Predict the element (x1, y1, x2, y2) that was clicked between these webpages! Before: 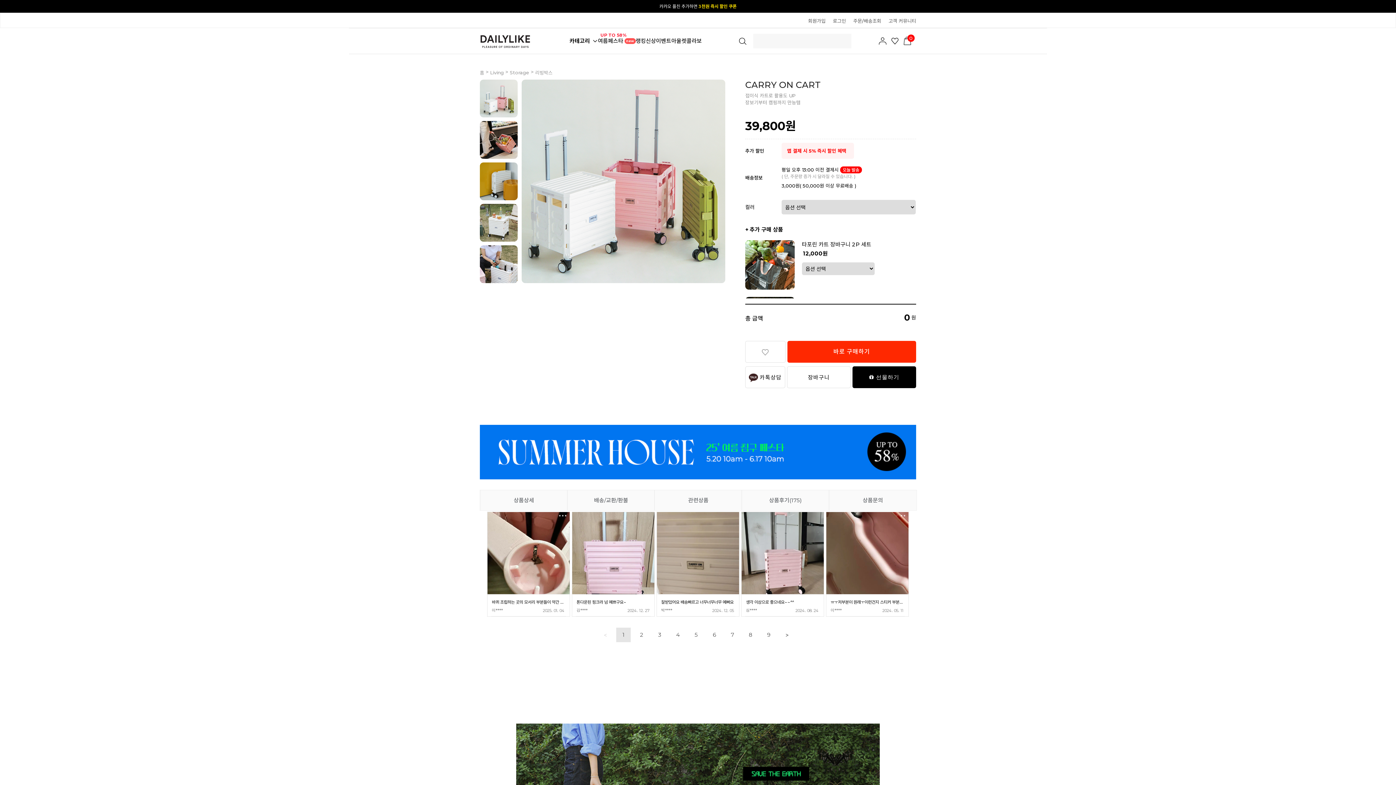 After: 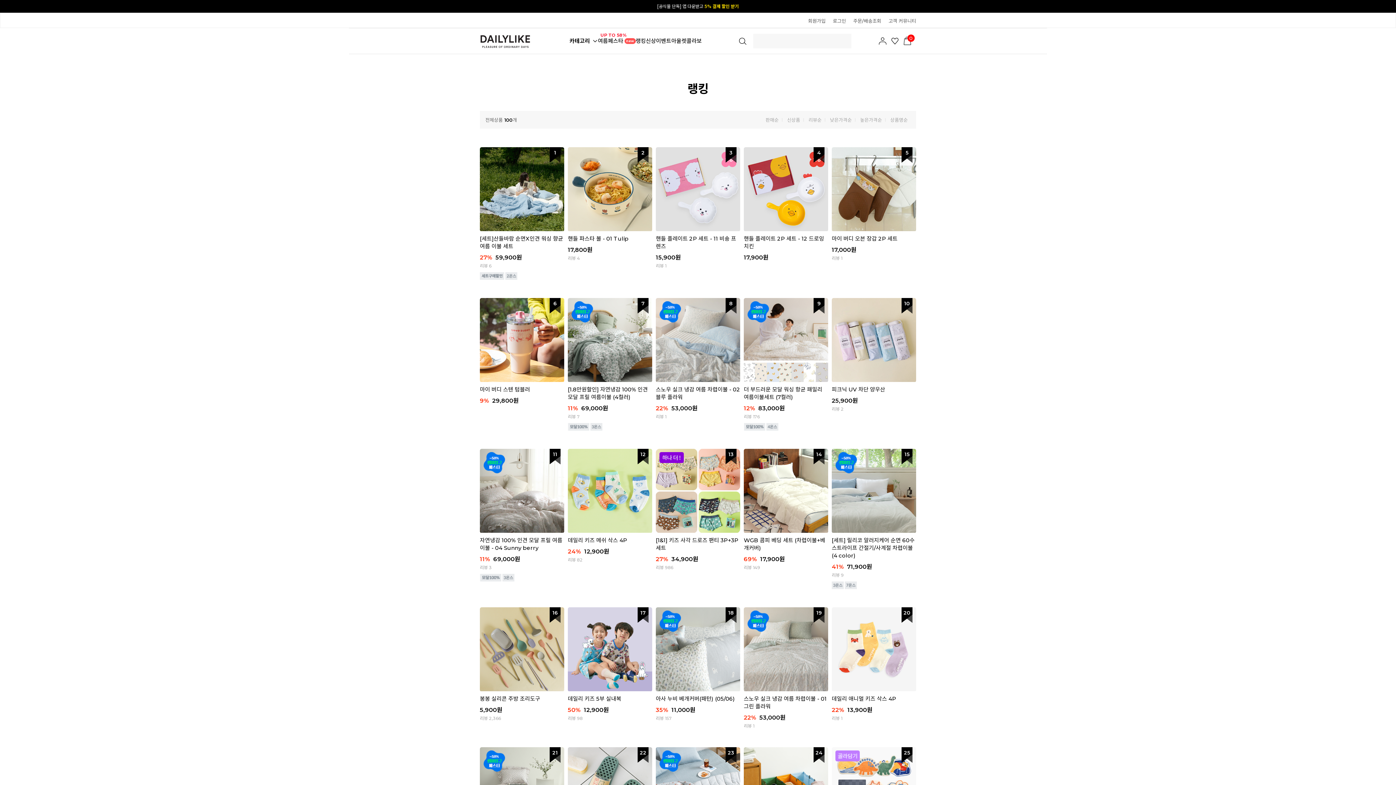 Action: bbox: (635, 28, 646, 53) label: 랭킹